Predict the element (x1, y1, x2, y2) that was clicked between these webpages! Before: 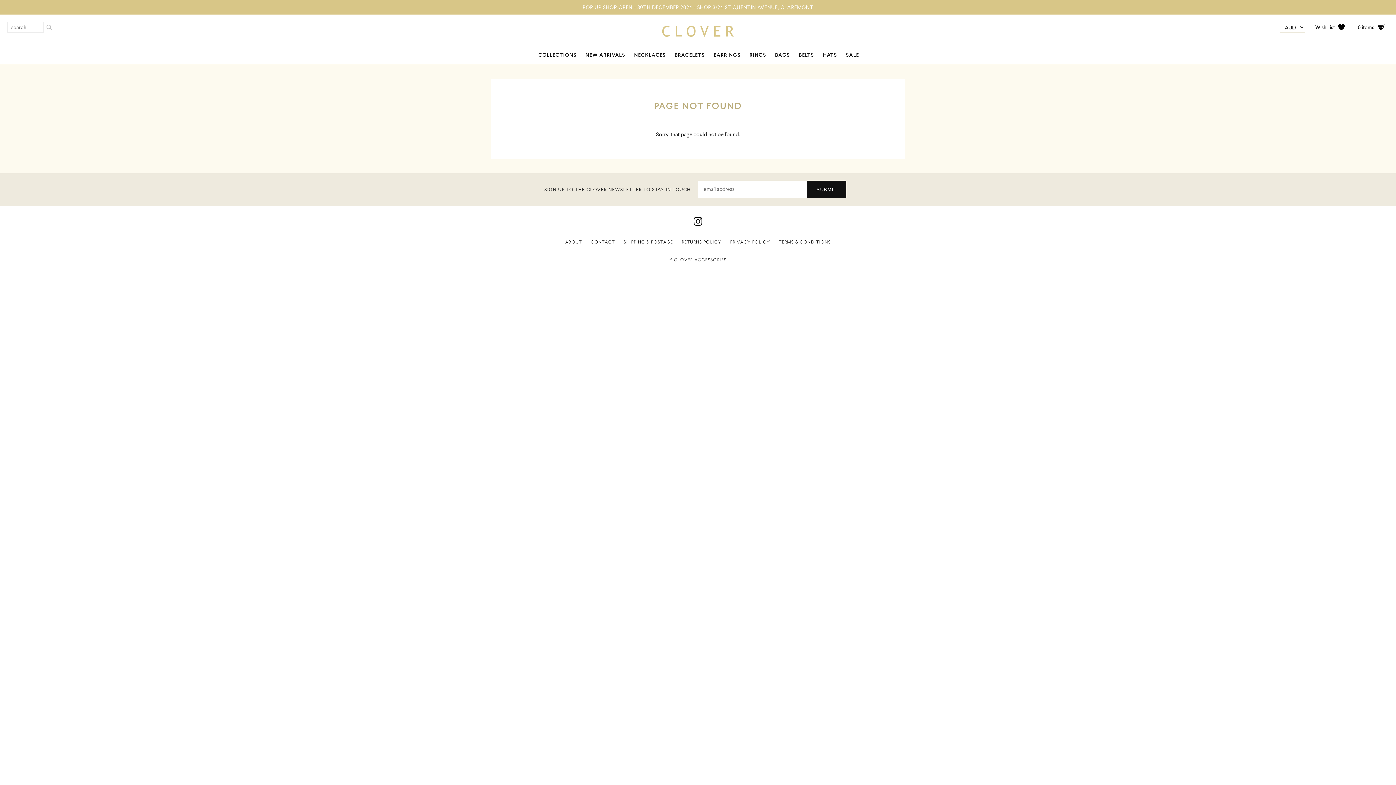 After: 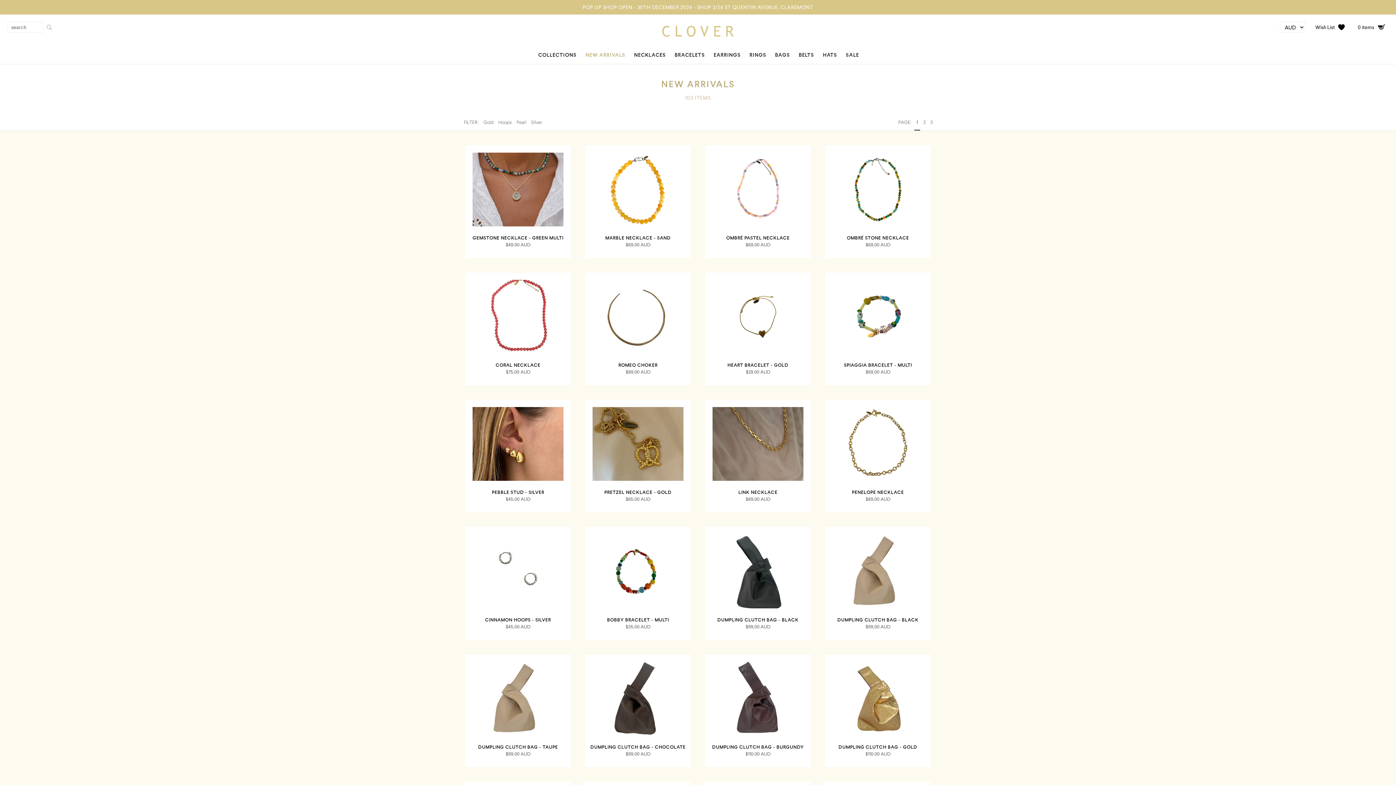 Action: label: NEW ARRIVALS bbox: (581, 45, 629, 64)